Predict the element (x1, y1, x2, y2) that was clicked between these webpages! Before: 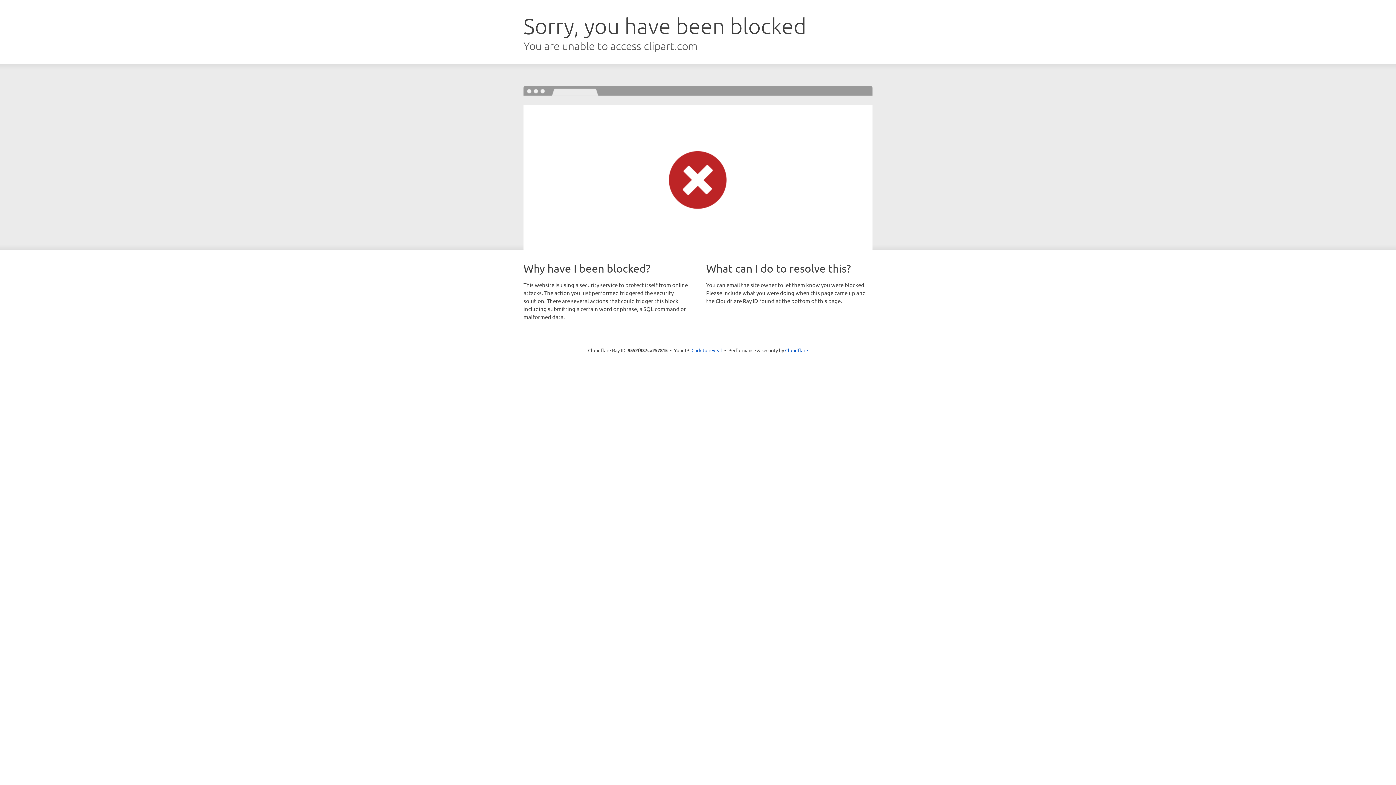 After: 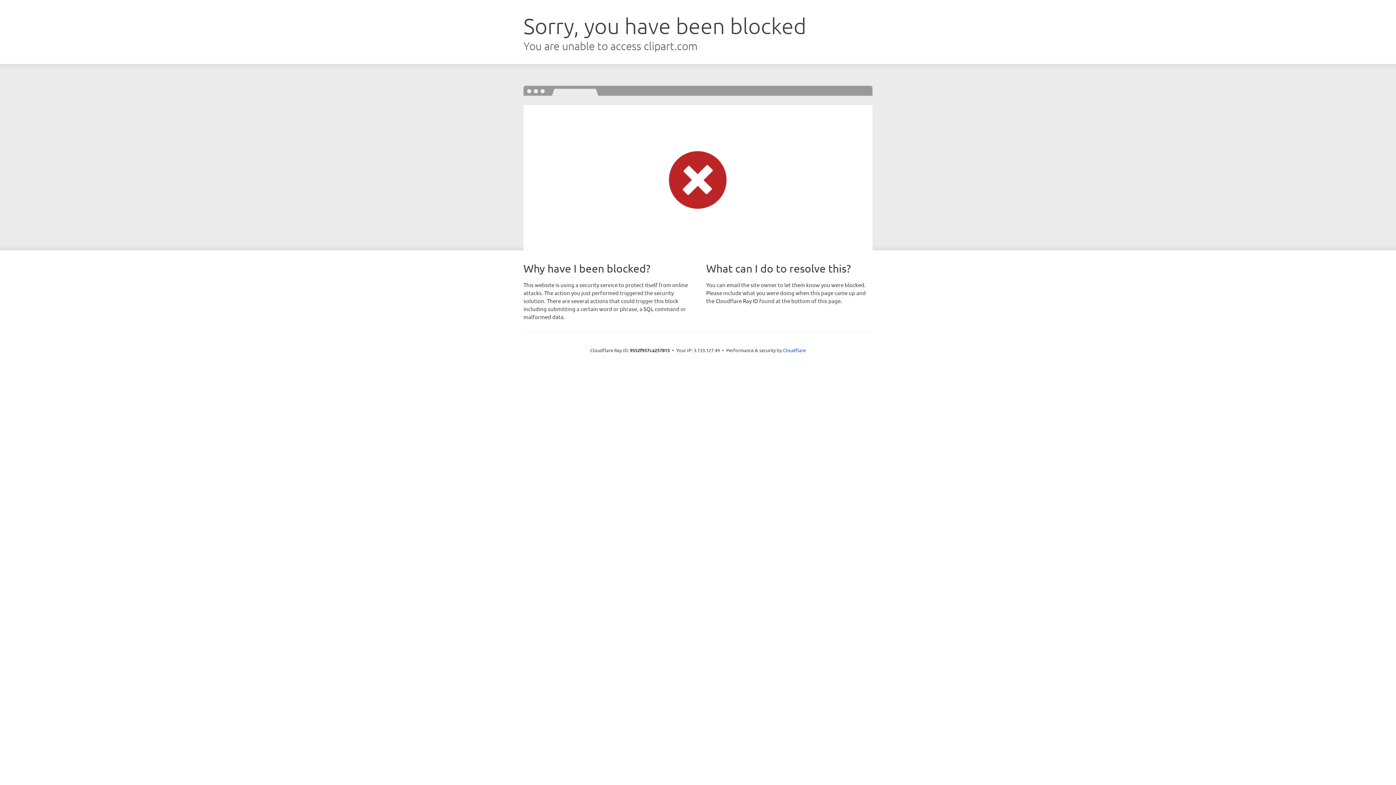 Action: label: Click to reveal bbox: (691, 346, 722, 353)